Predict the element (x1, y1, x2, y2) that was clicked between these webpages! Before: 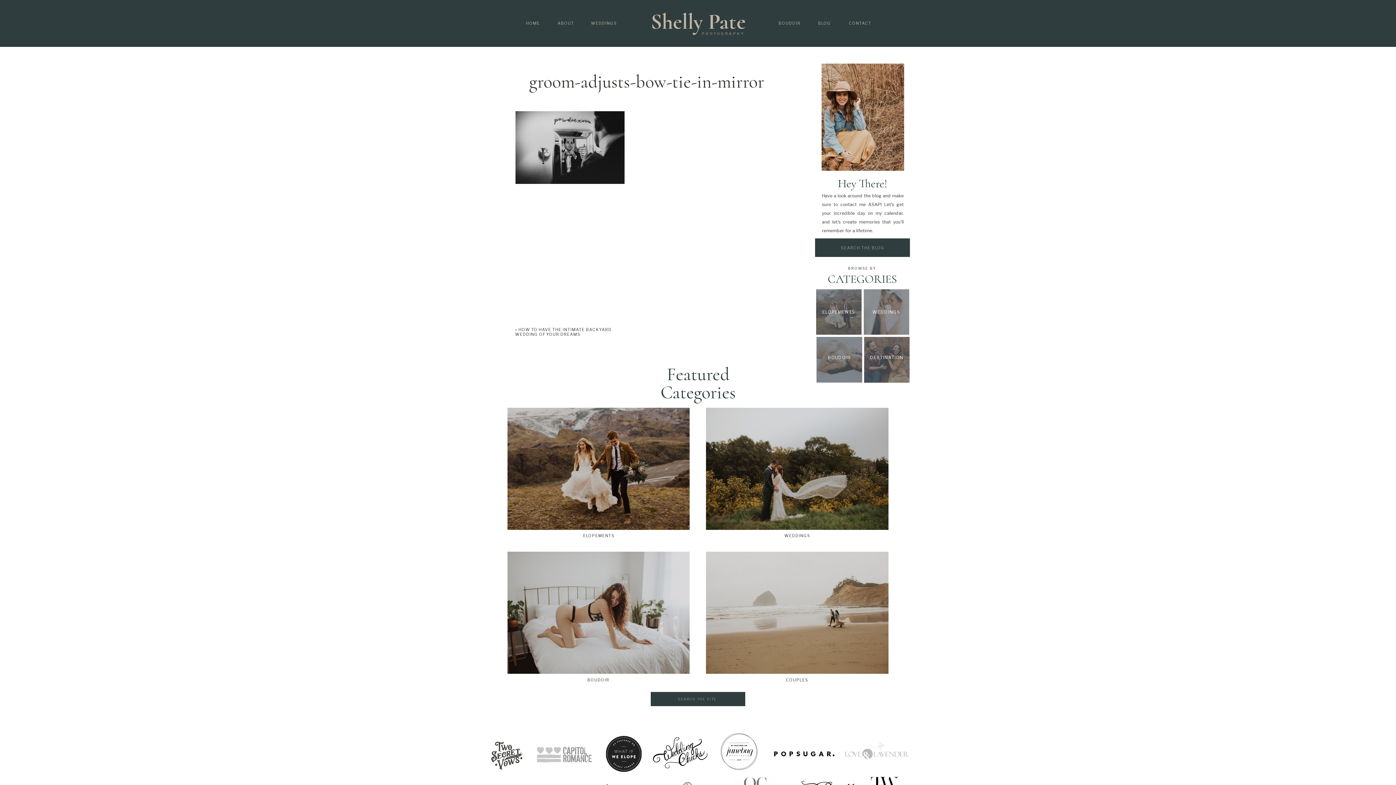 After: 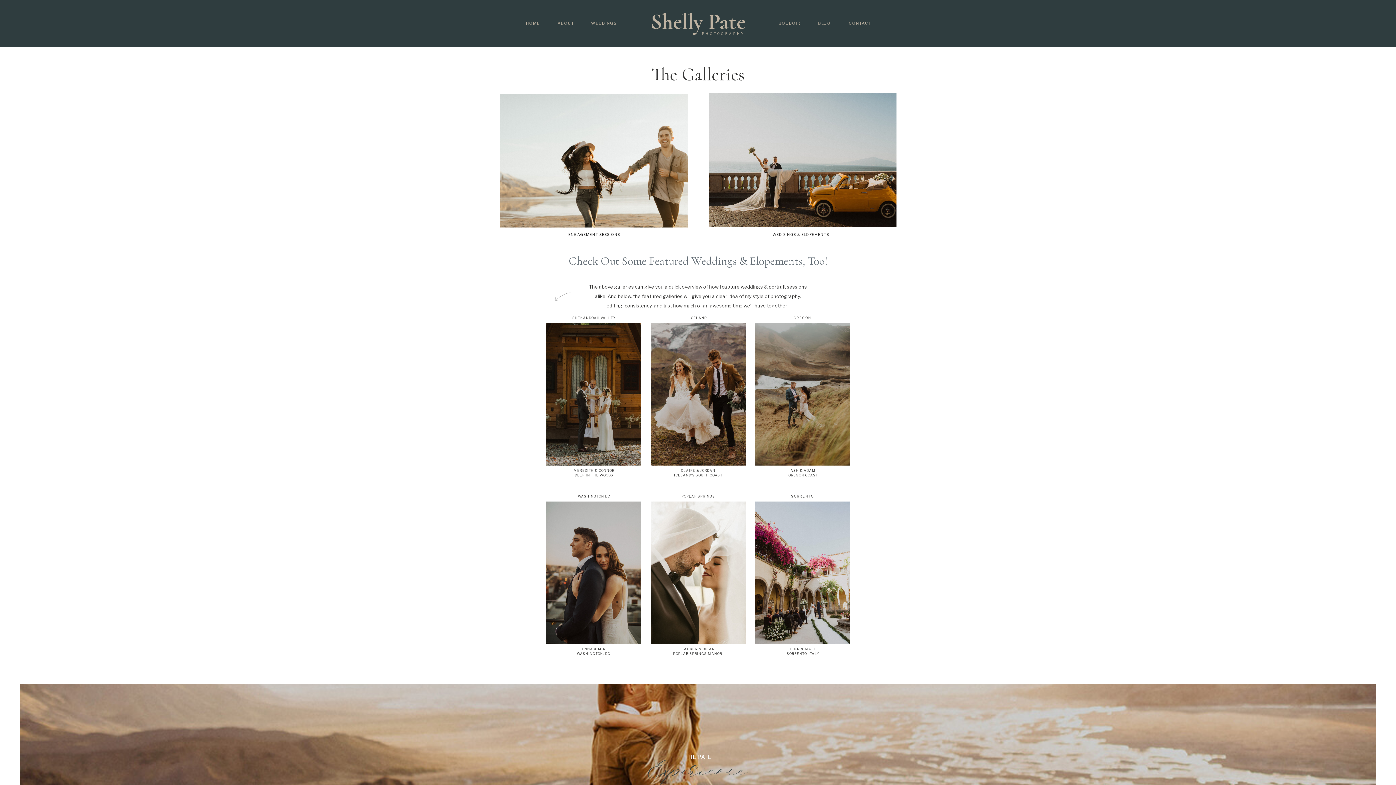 Action: bbox: (588, 20, 620, 25) label: WEDDINGS